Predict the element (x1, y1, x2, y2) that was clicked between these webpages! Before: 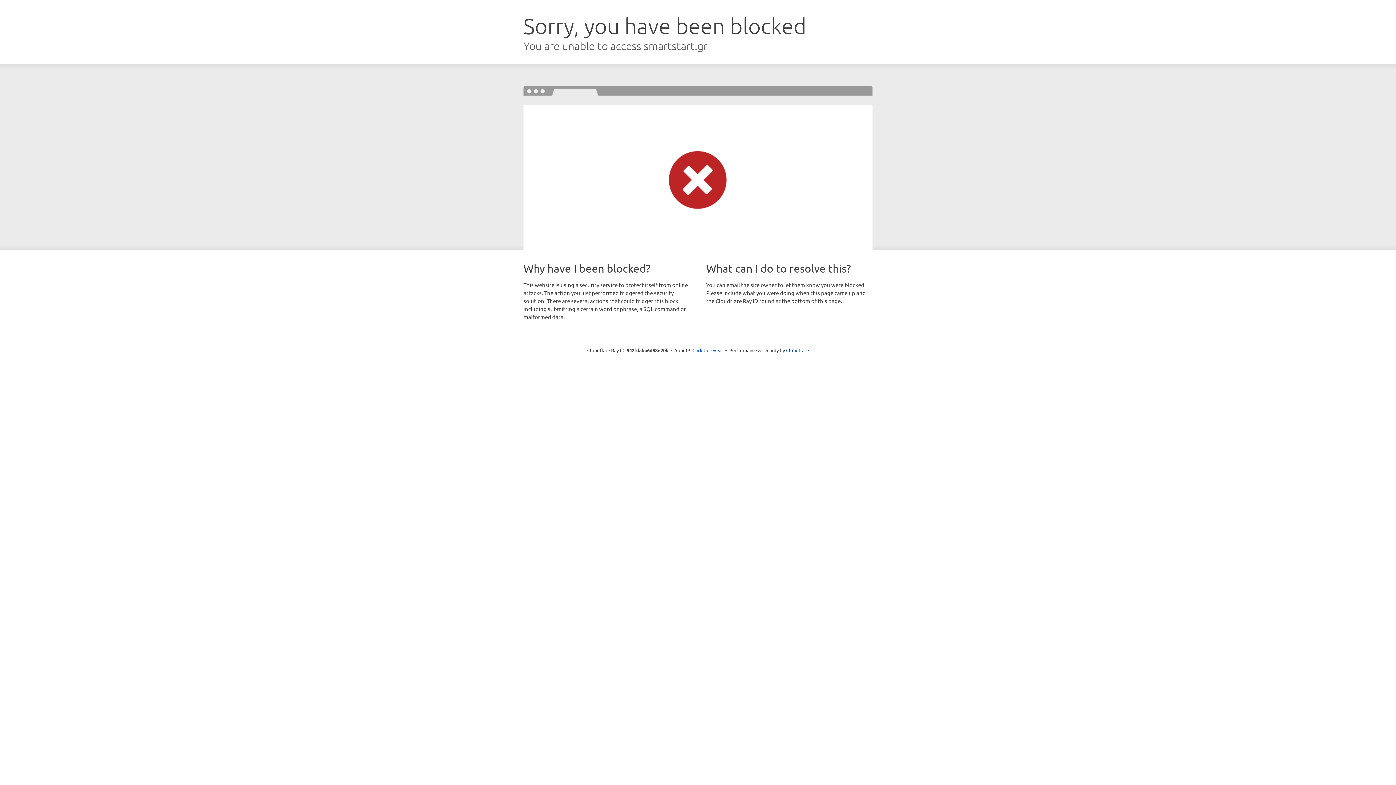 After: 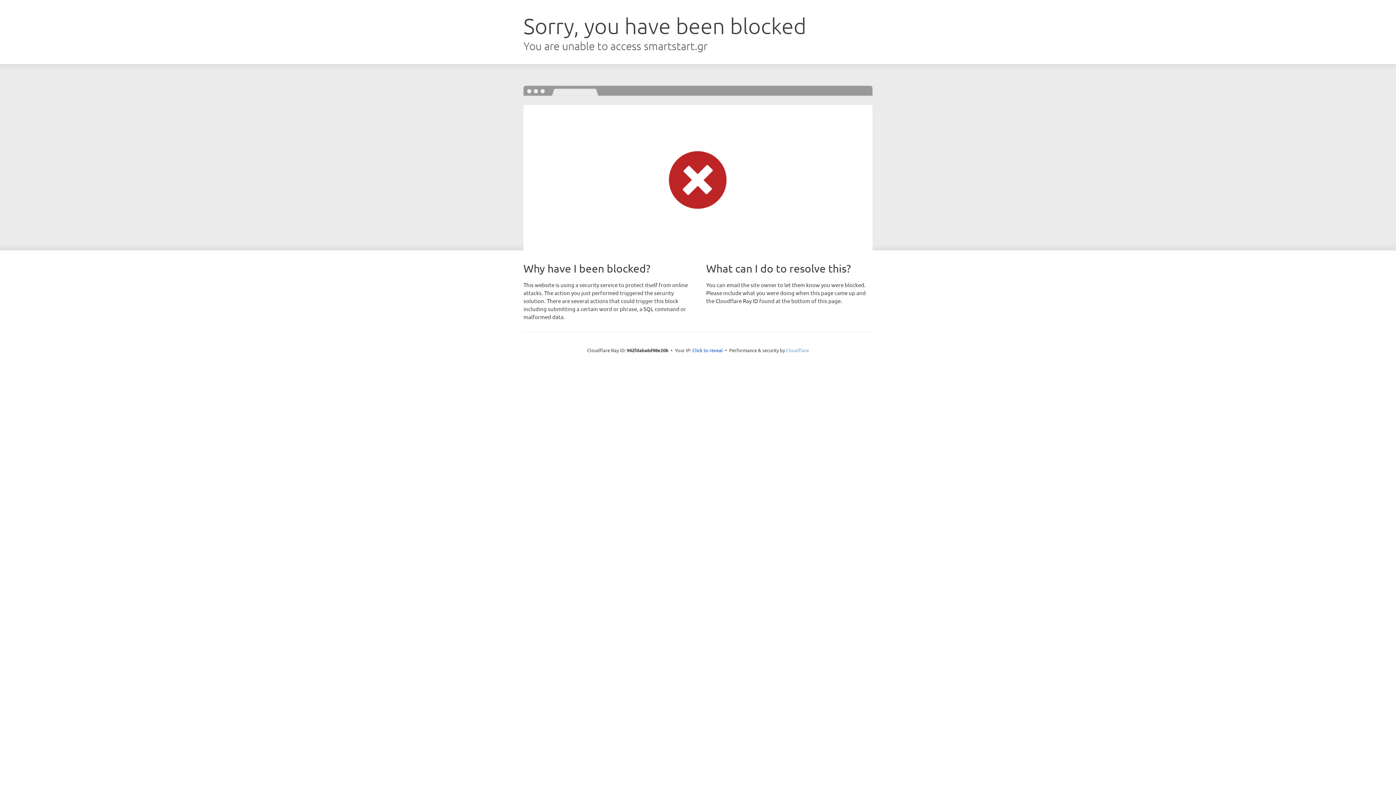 Action: bbox: (786, 347, 809, 353) label: Cloudflare